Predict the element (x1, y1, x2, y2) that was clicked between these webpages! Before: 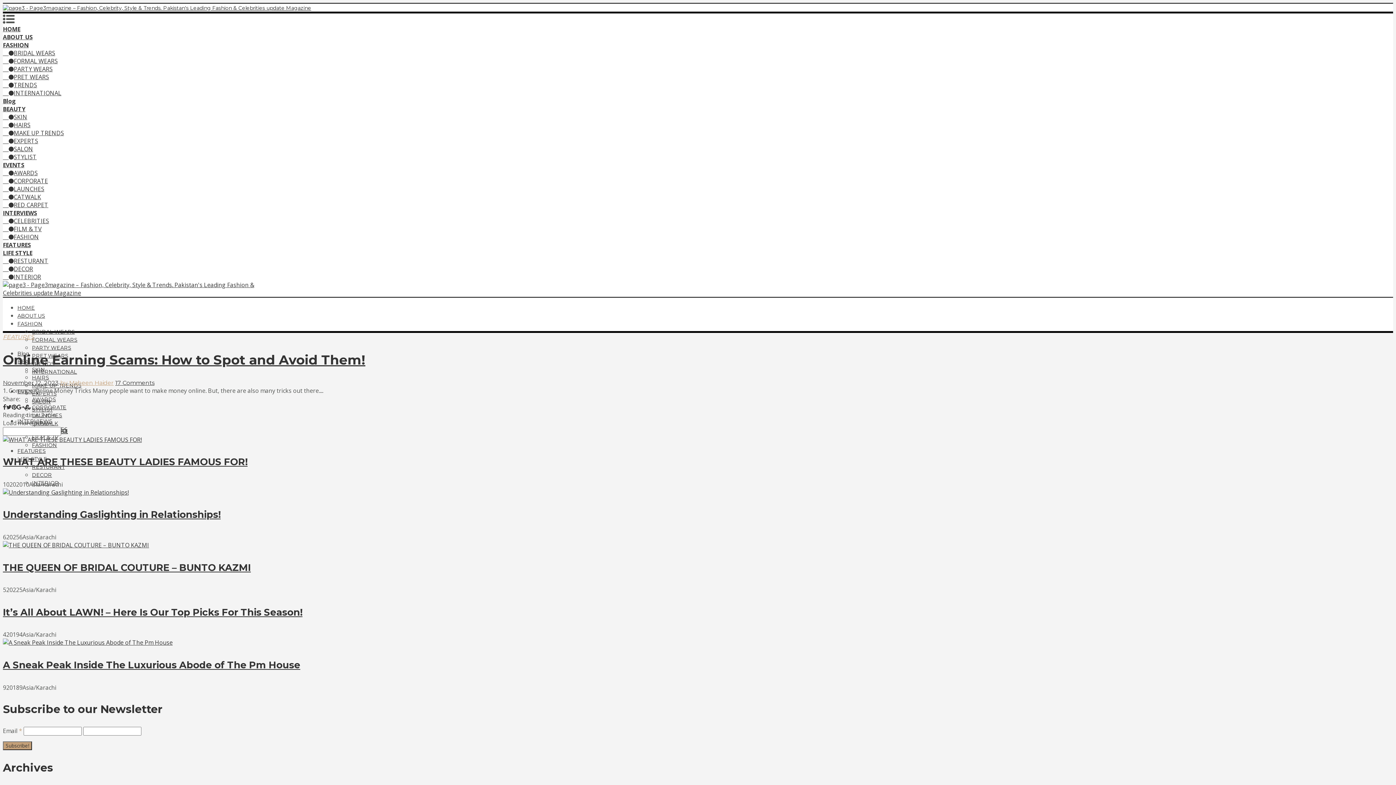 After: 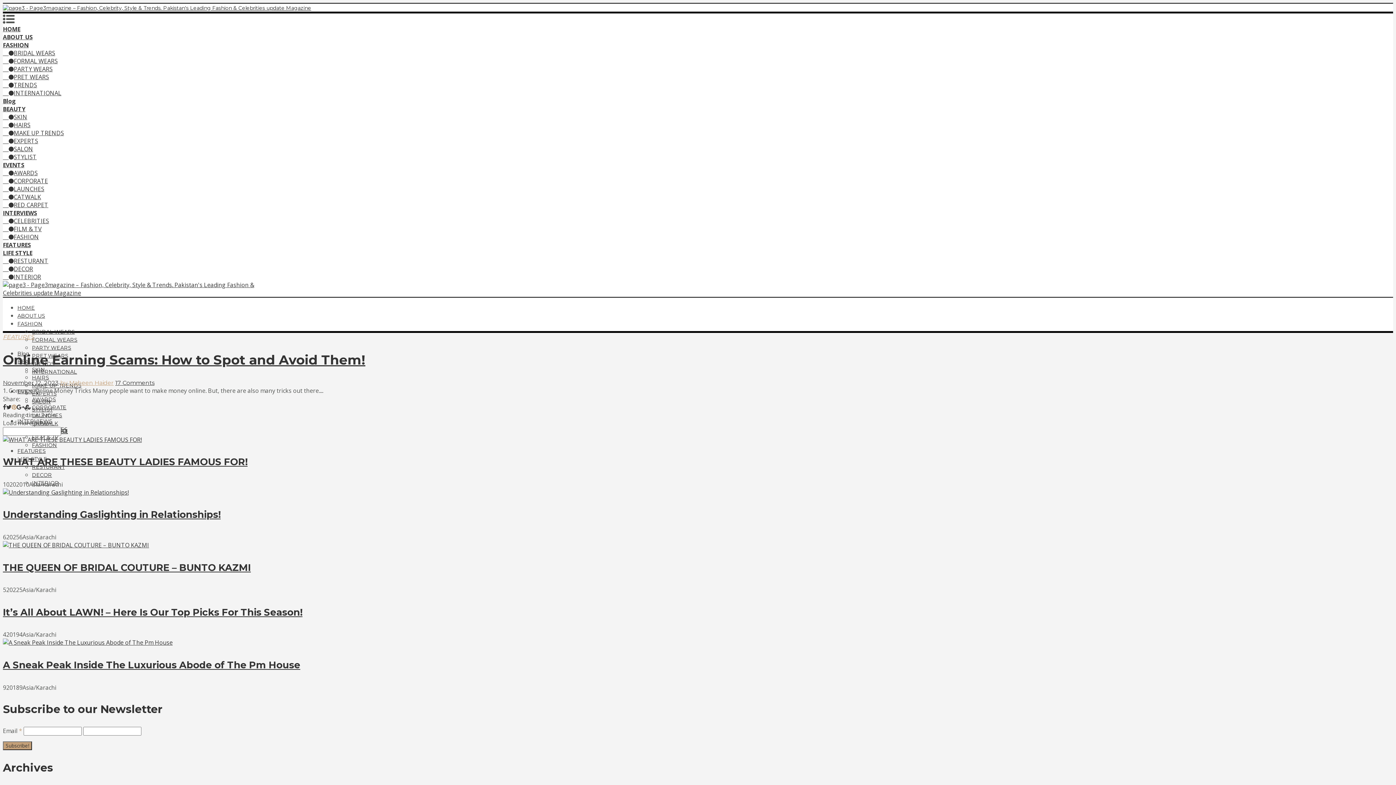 Action: bbox: (11, 403, 16, 411)